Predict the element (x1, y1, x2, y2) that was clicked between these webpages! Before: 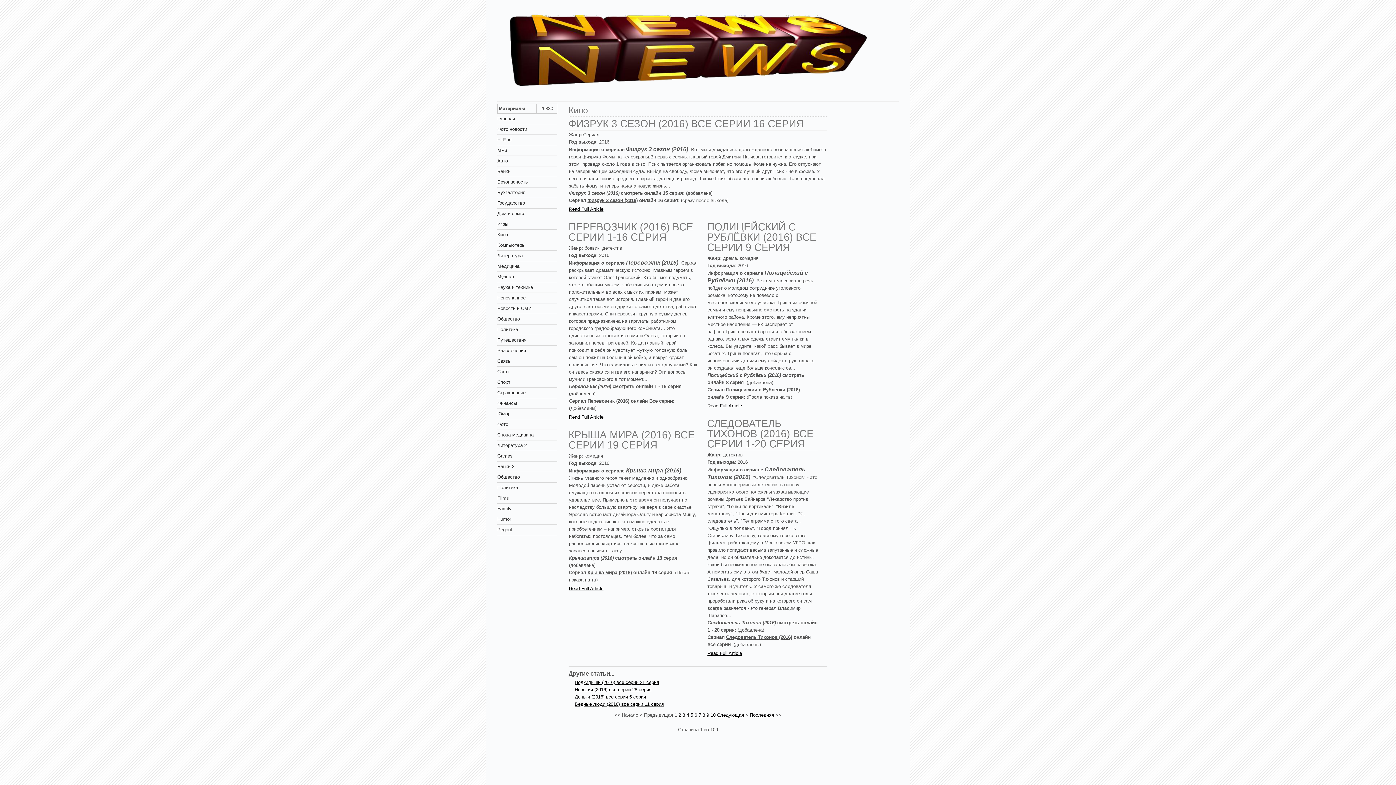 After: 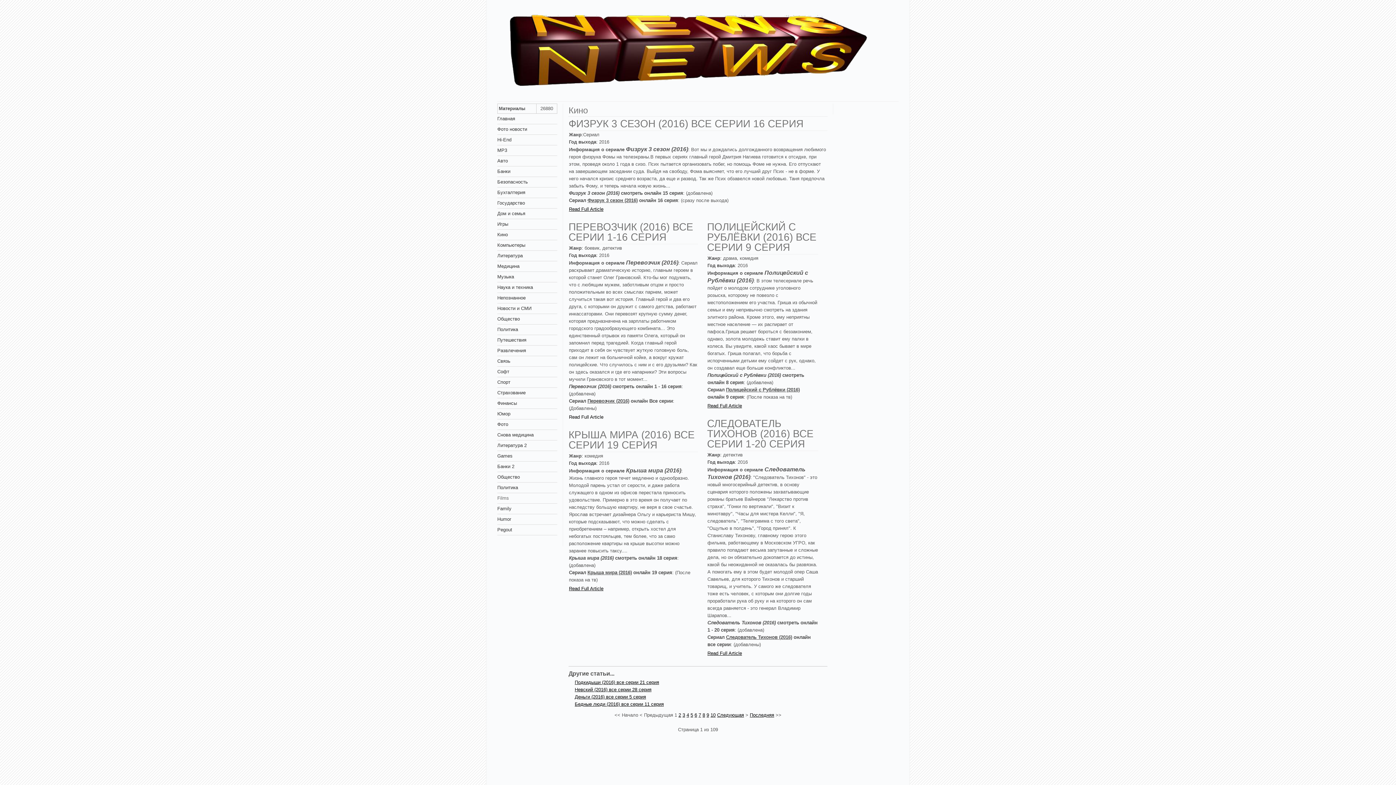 Action: bbox: (569, 414, 603, 420) label: Read Full Article